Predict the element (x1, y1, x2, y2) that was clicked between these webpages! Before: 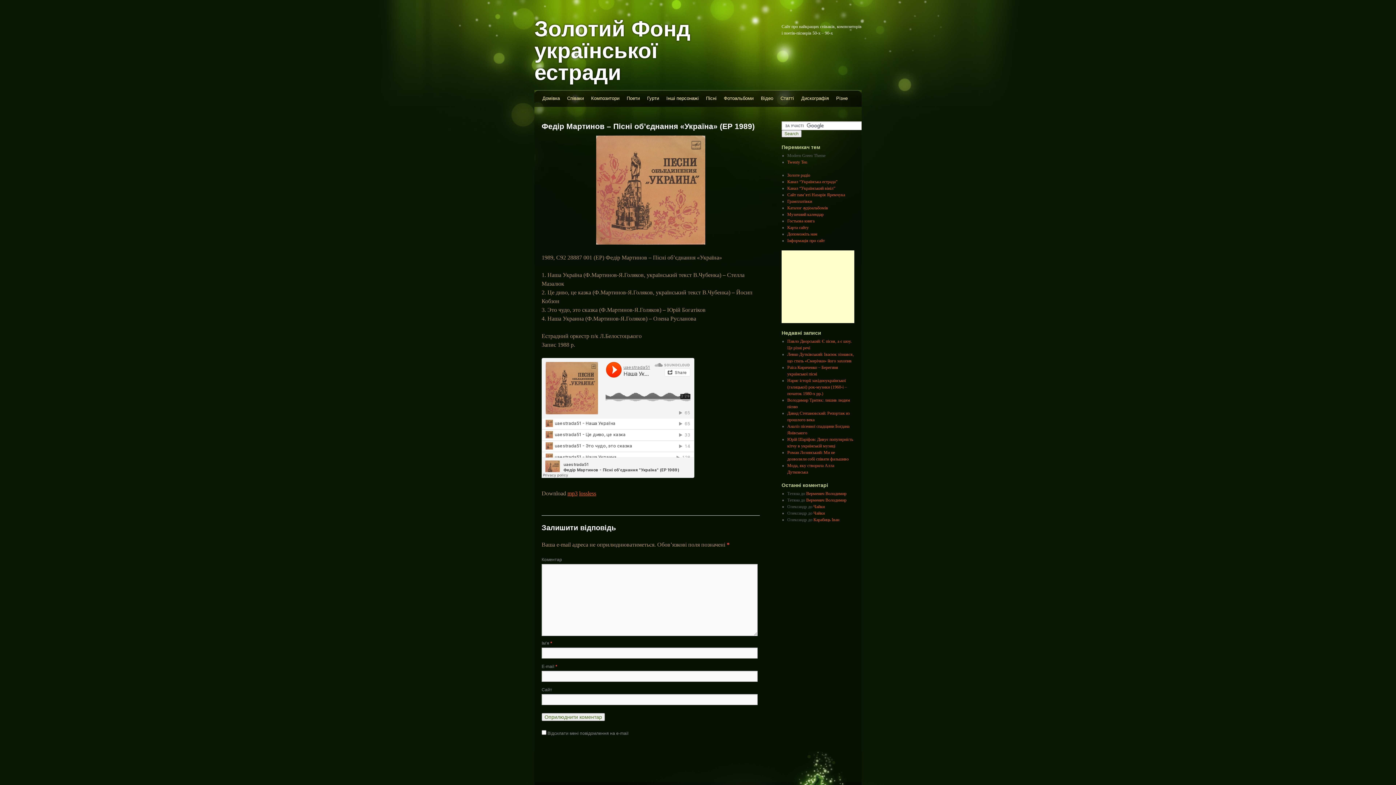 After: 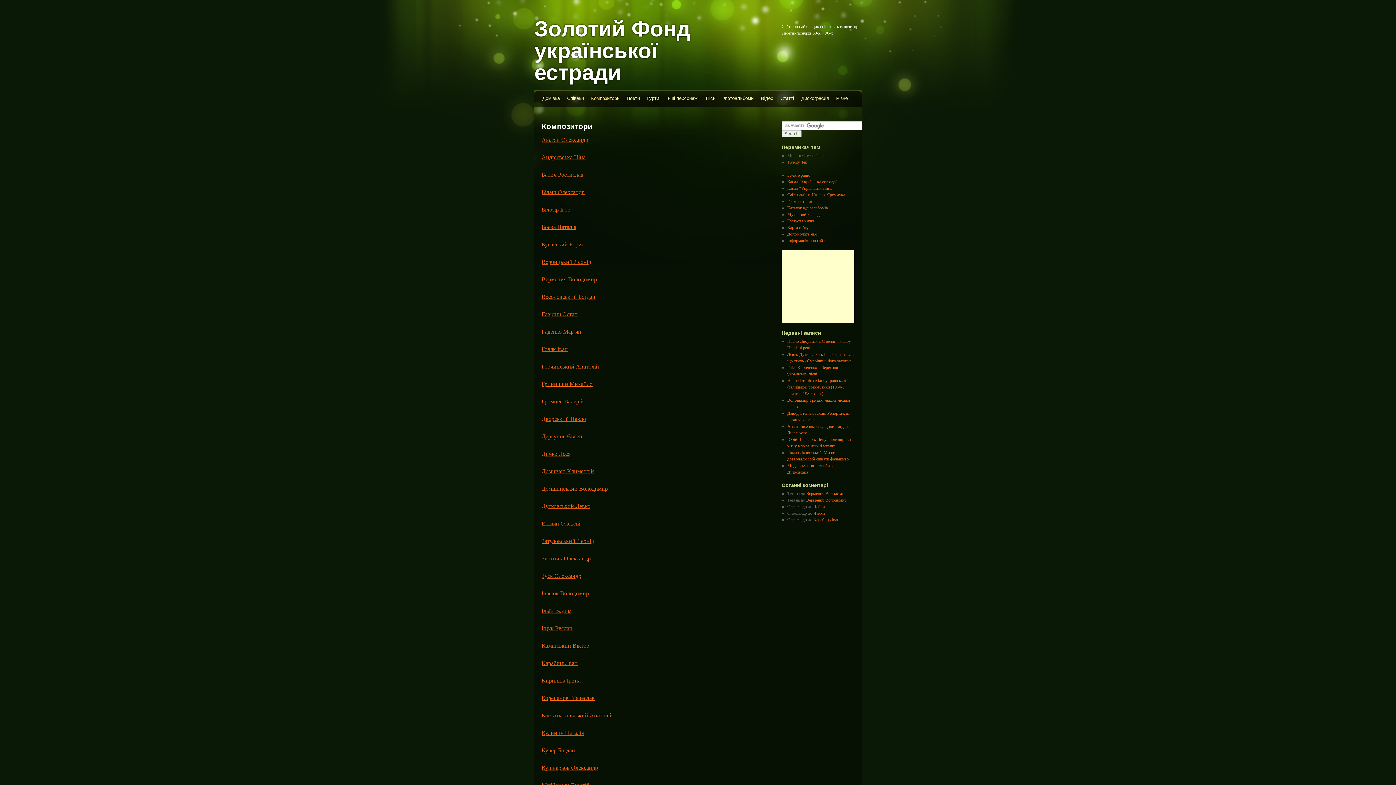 Action: bbox: (587, 92, 623, 104) label: Композитори